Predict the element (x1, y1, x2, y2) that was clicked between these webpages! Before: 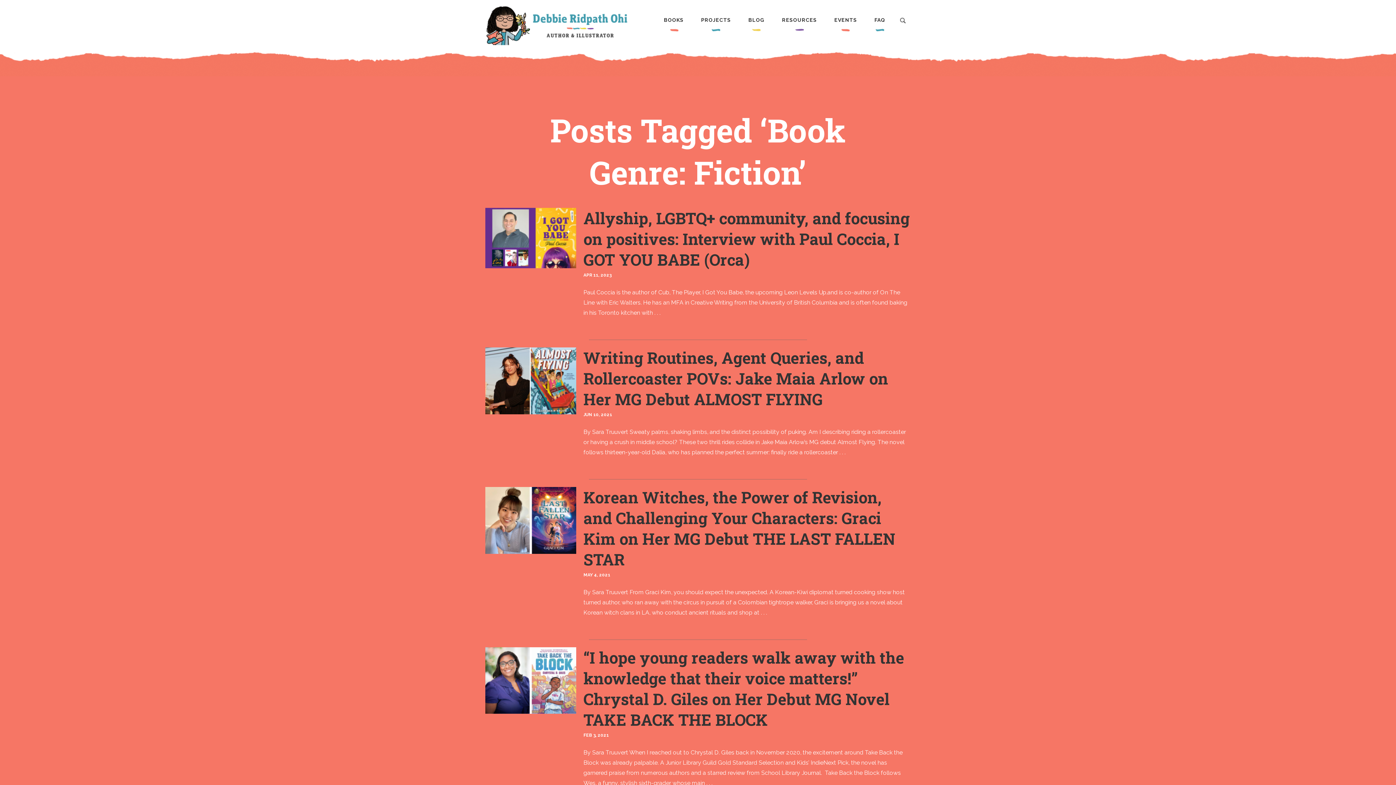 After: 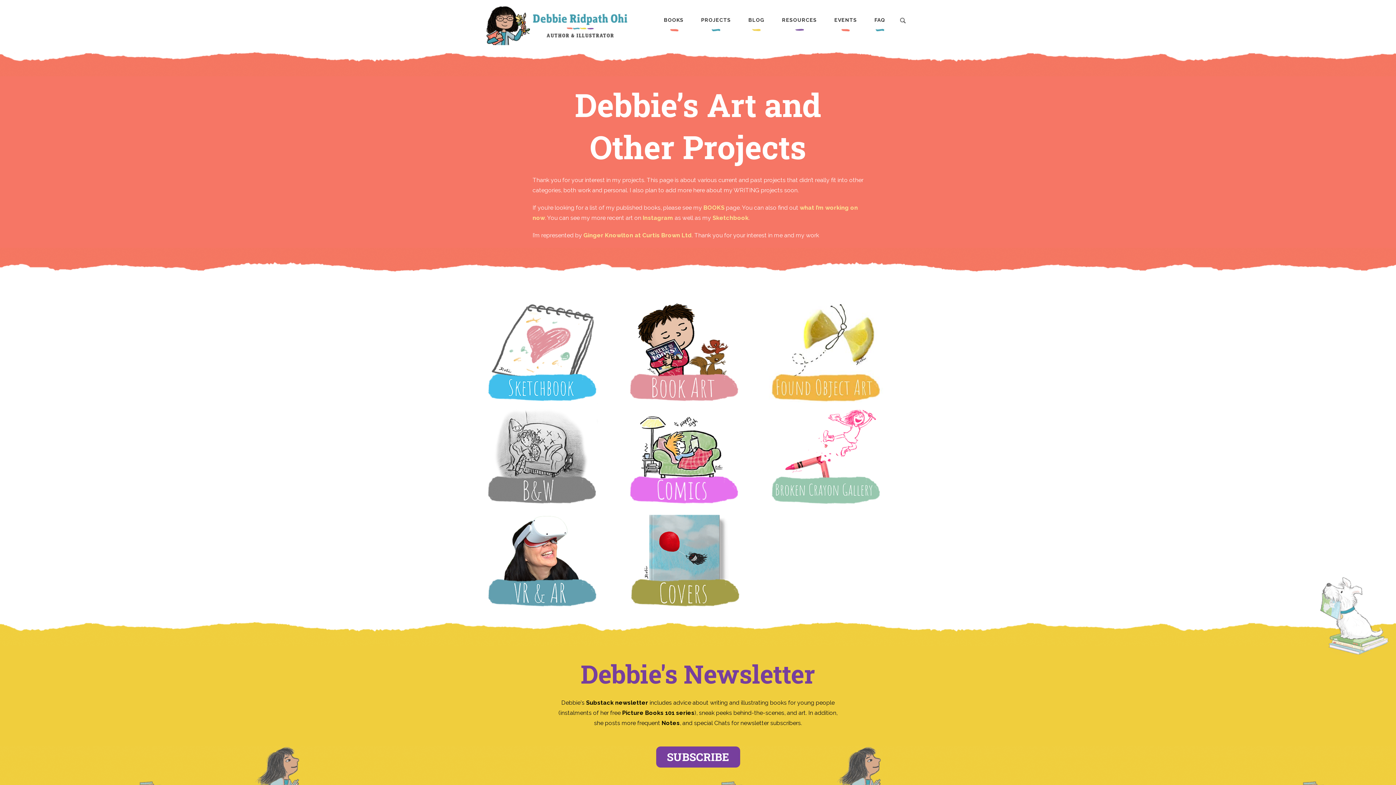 Action: label: PROJECTS bbox: (693, 12, 739, 31)